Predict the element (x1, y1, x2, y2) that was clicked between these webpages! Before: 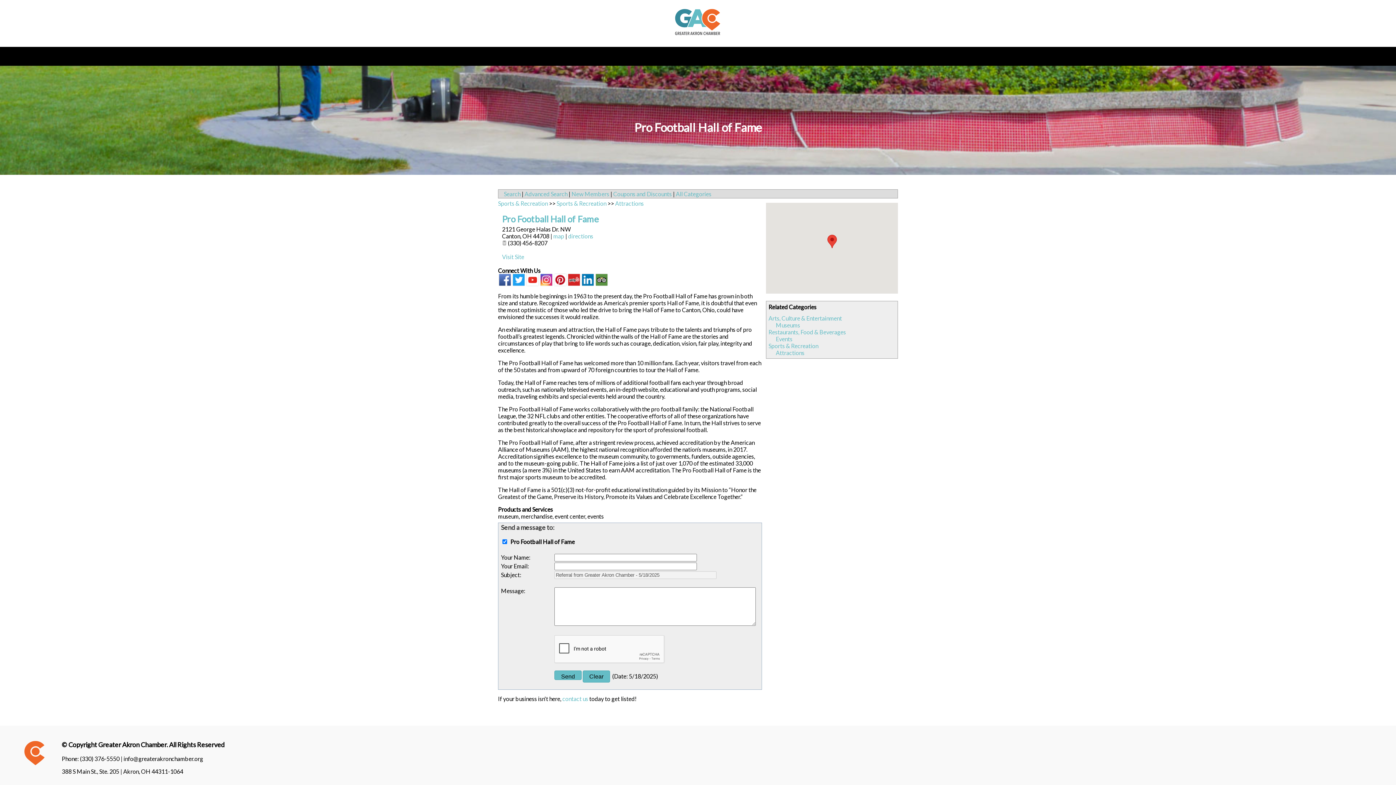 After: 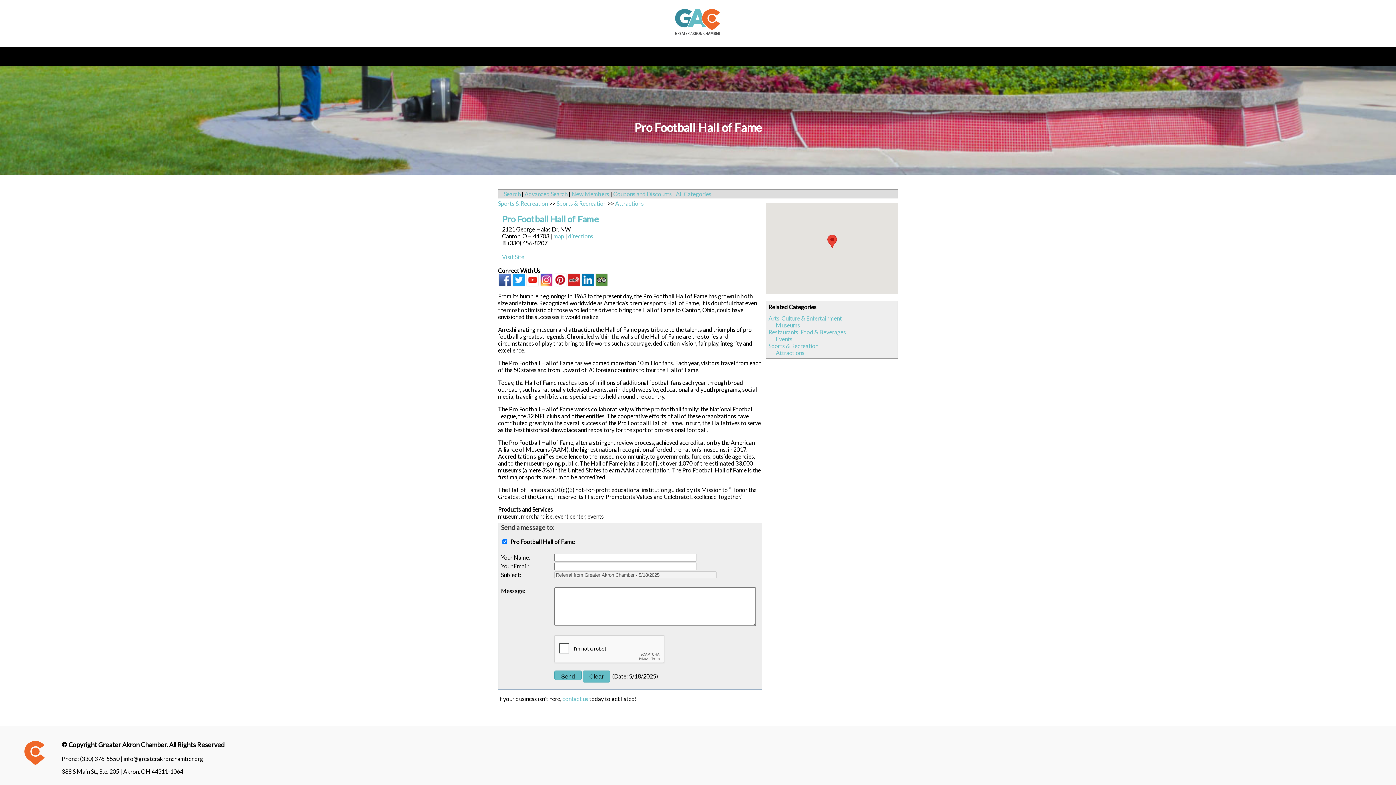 Action: label: Attractions bbox: (615, 200, 644, 206)